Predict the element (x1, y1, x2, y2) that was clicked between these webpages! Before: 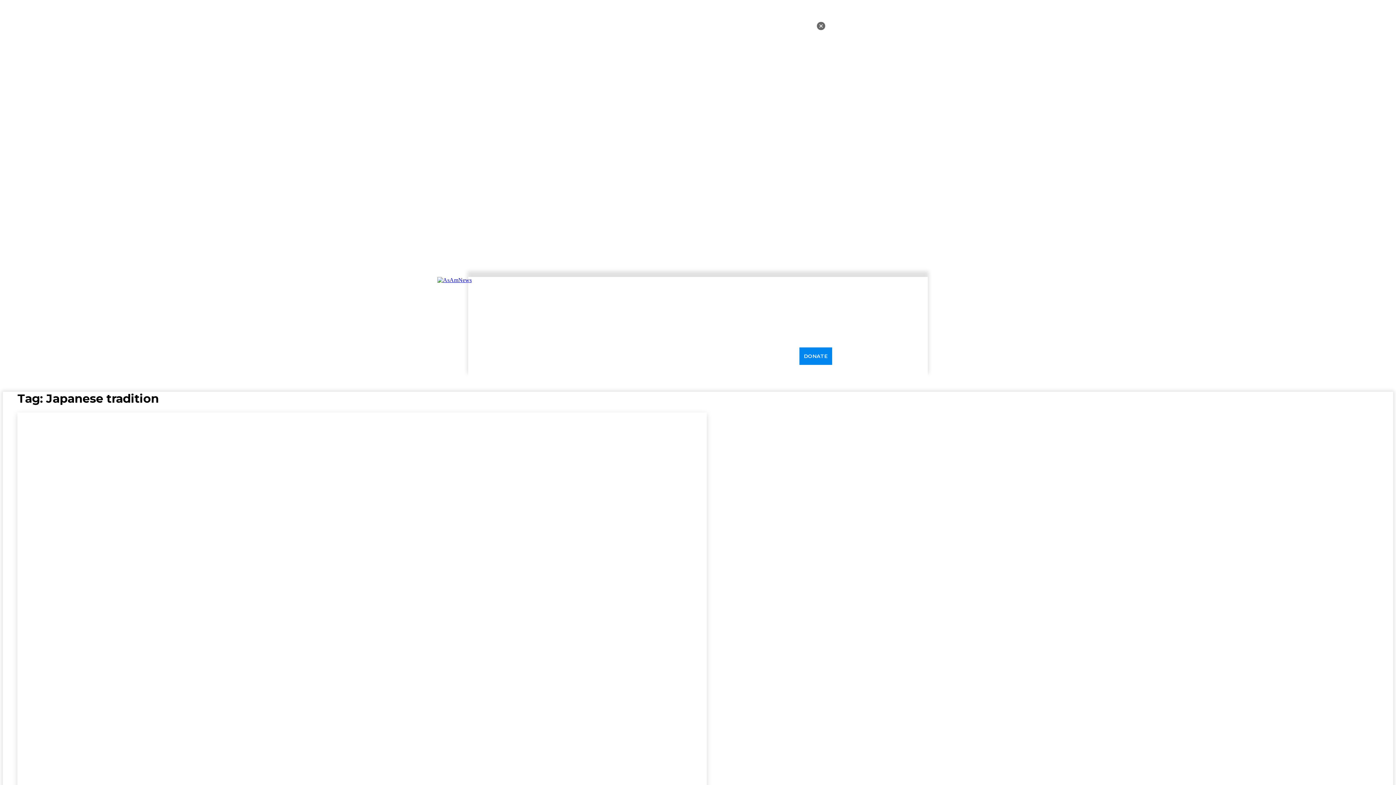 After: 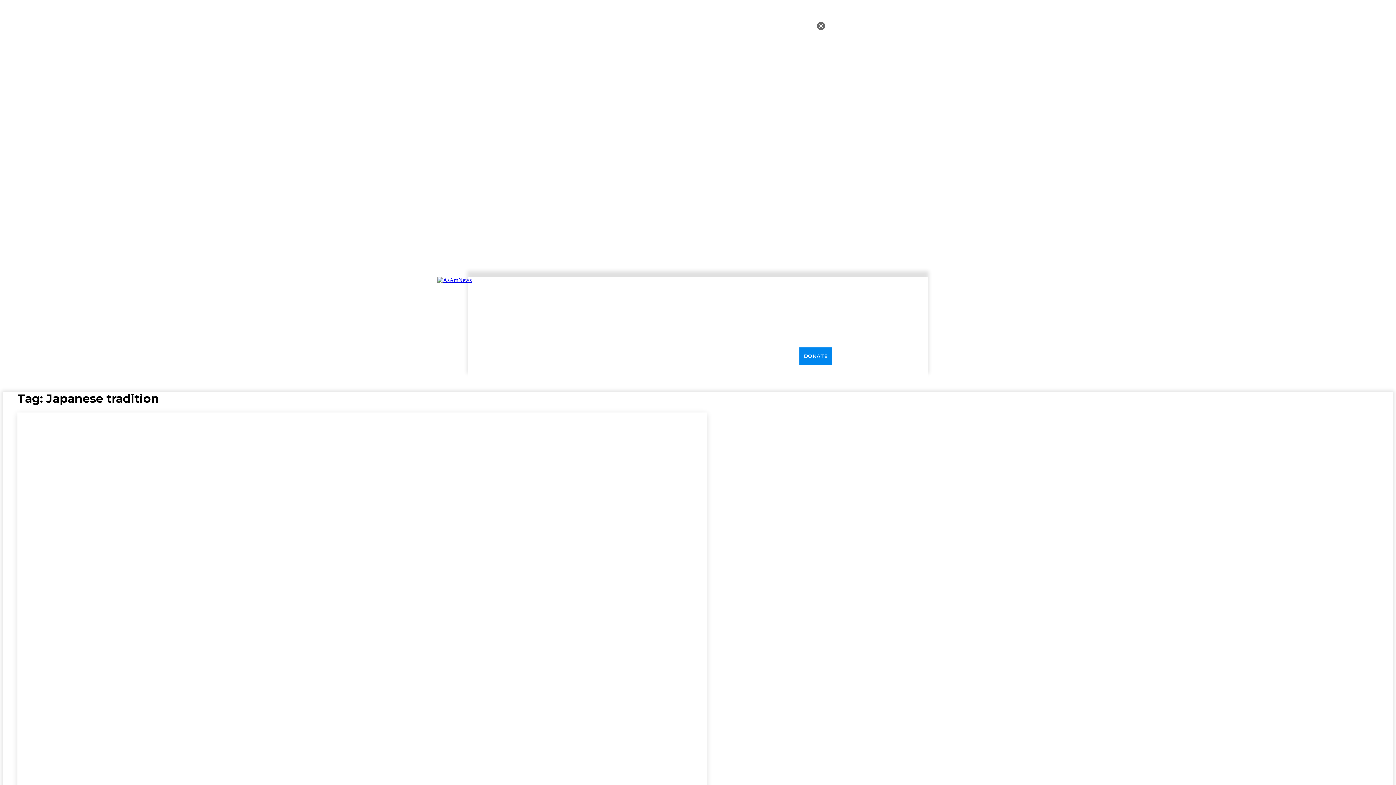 Action: bbox: (910, 347, 928, 364) label: Search